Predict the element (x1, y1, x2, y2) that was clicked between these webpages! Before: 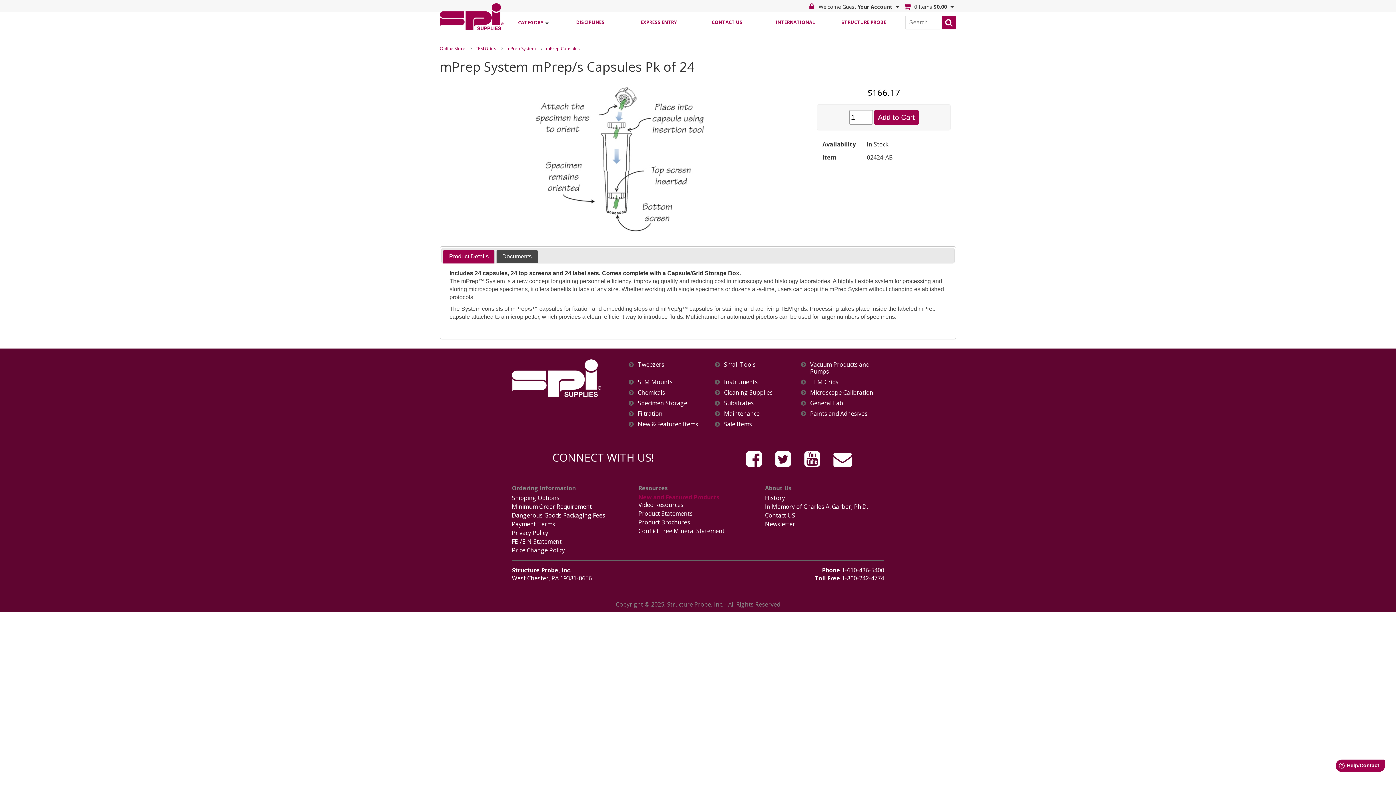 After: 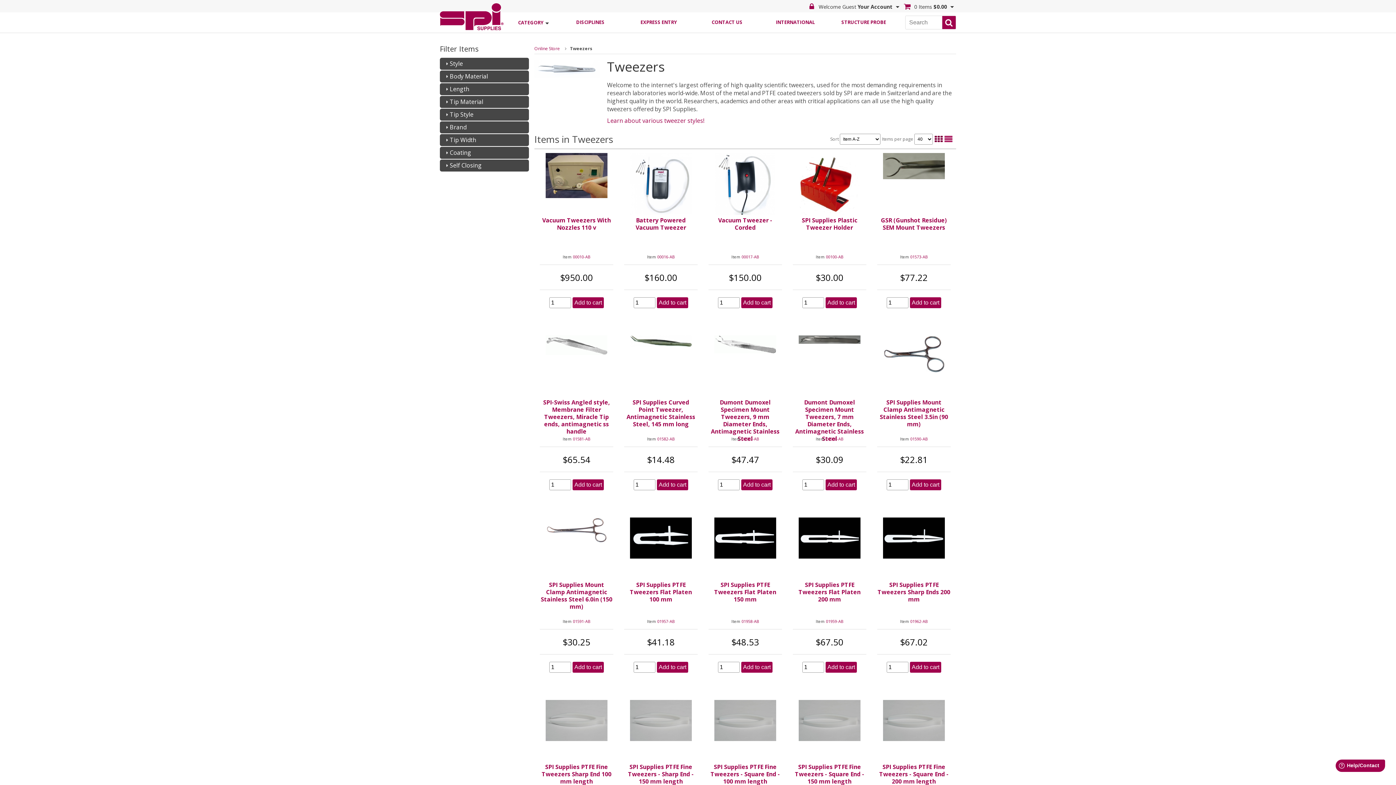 Action: bbox: (628, 361, 708, 368) label: Tweezers